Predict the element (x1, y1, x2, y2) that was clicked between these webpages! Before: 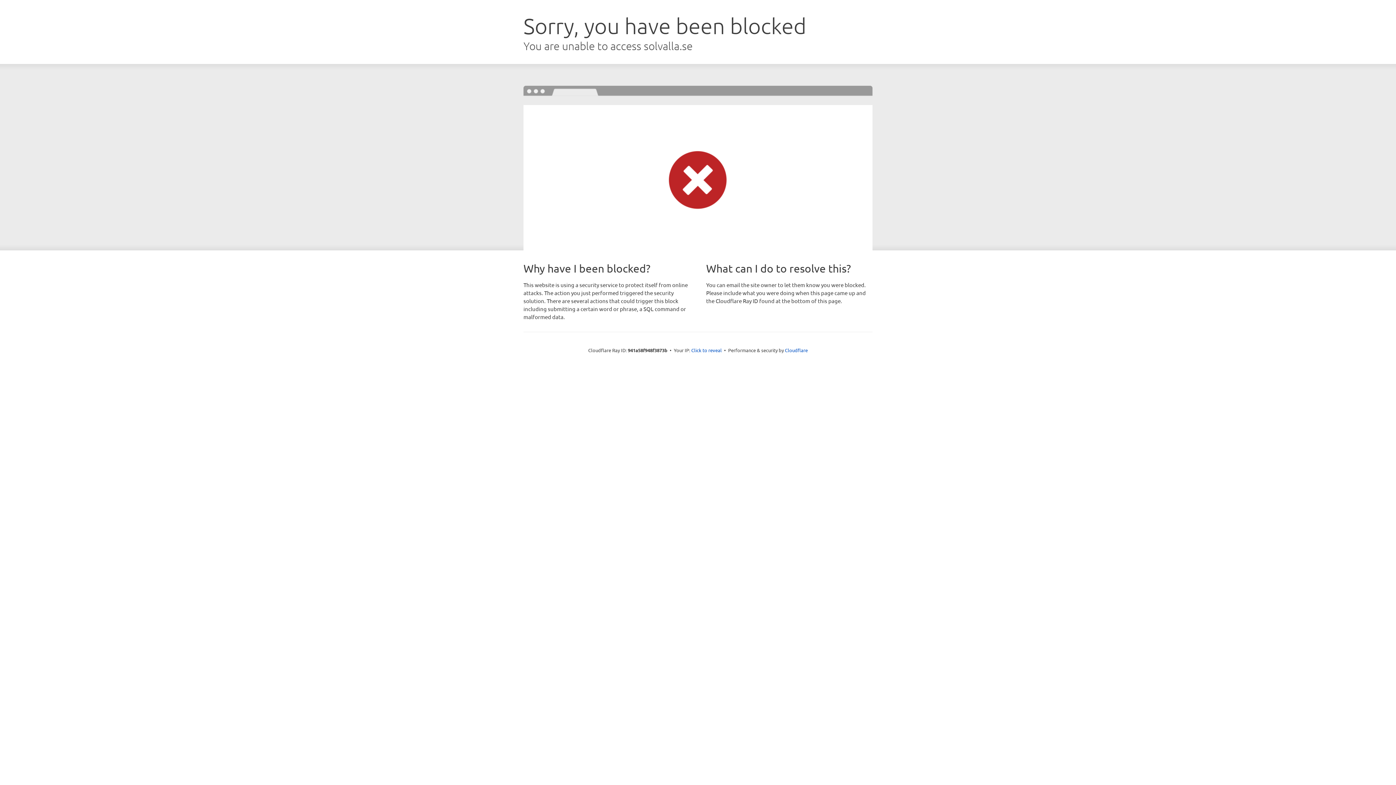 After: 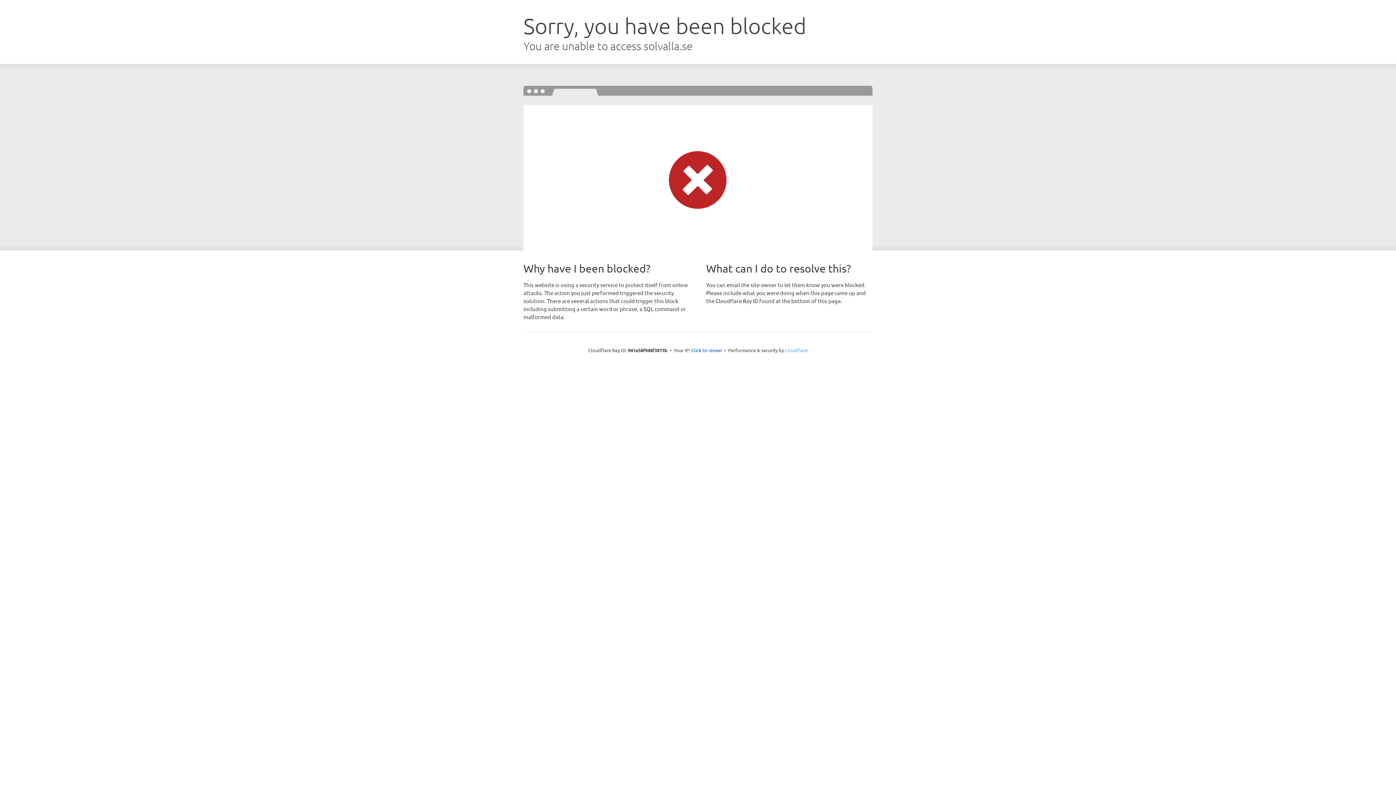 Action: bbox: (785, 347, 808, 353) label: Cloudflare